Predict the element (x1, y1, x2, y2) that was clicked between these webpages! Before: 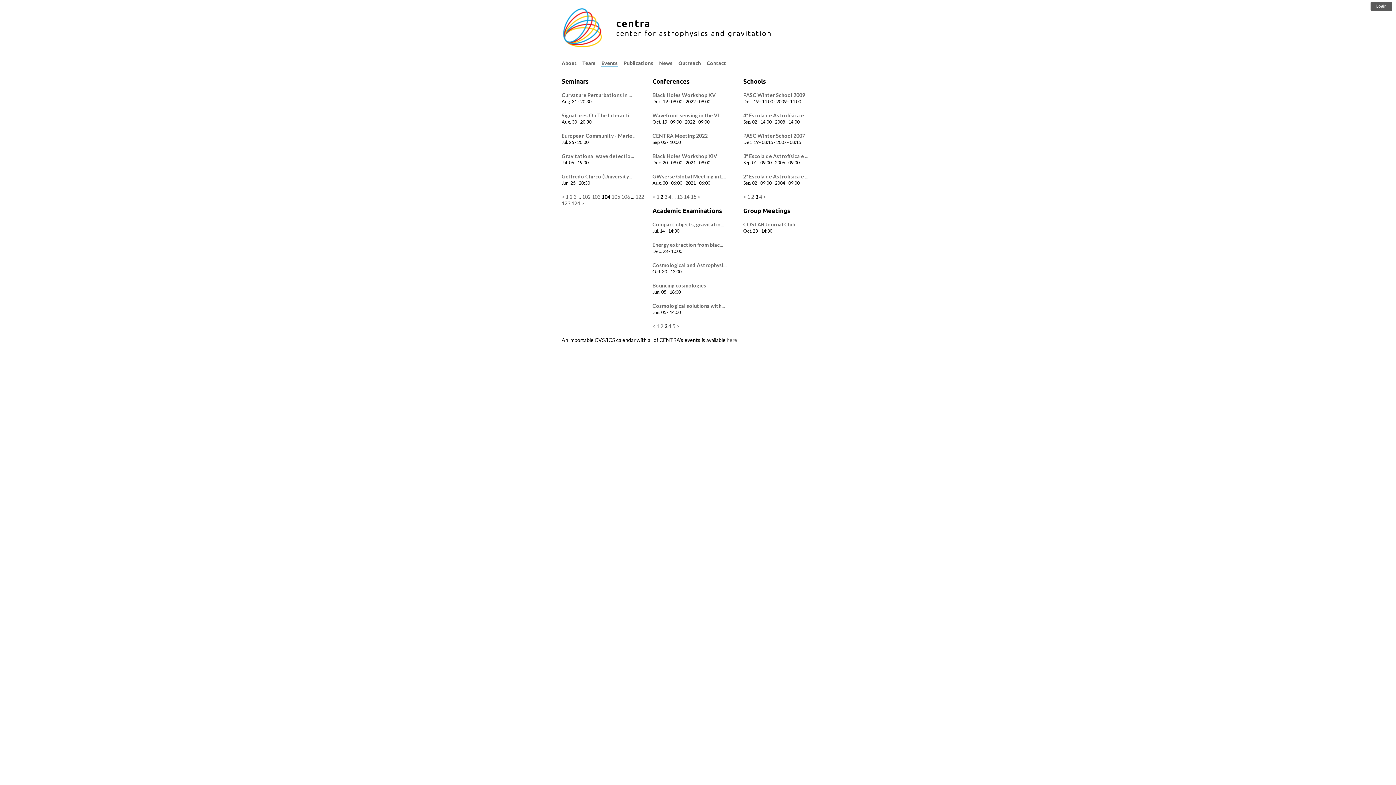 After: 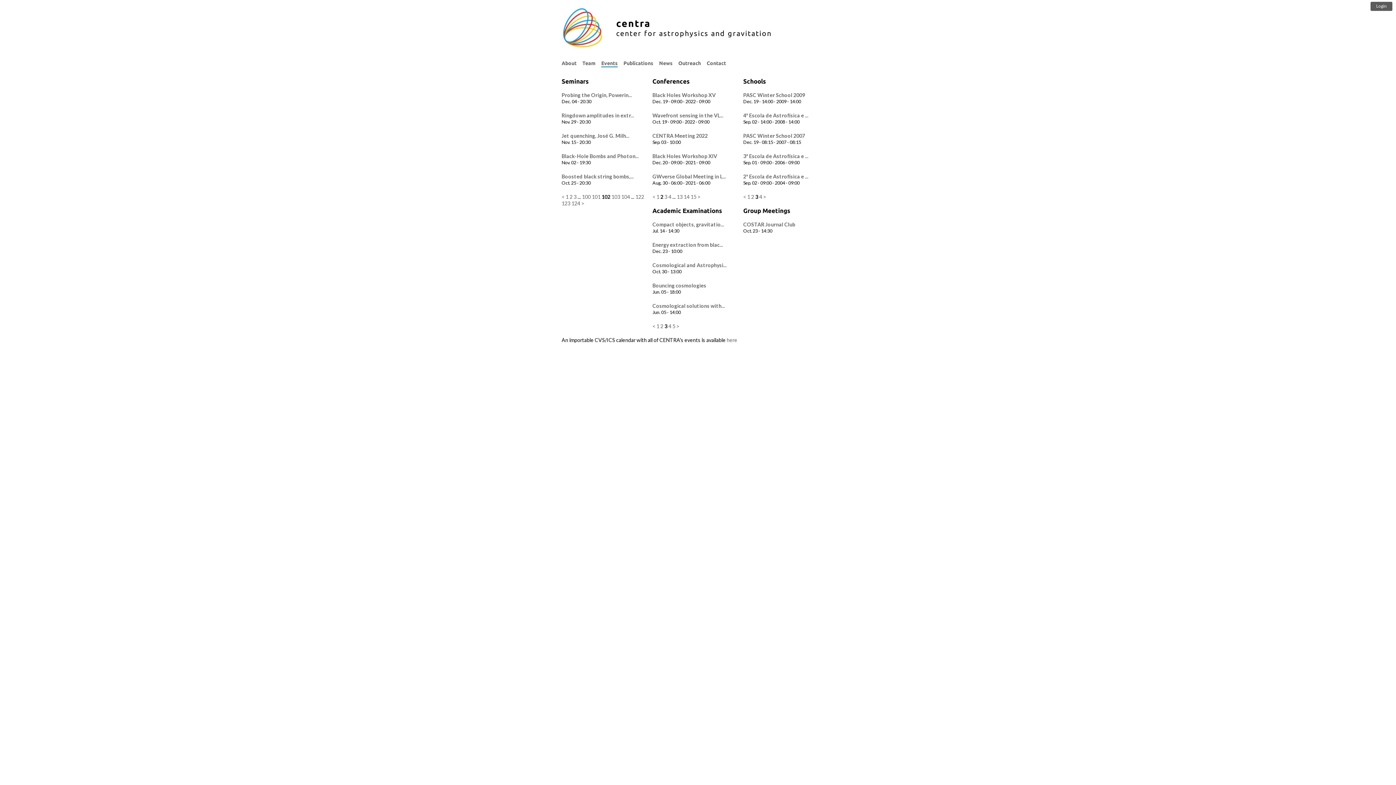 Action: bbox: (582, 193, 590, 200) label: 102